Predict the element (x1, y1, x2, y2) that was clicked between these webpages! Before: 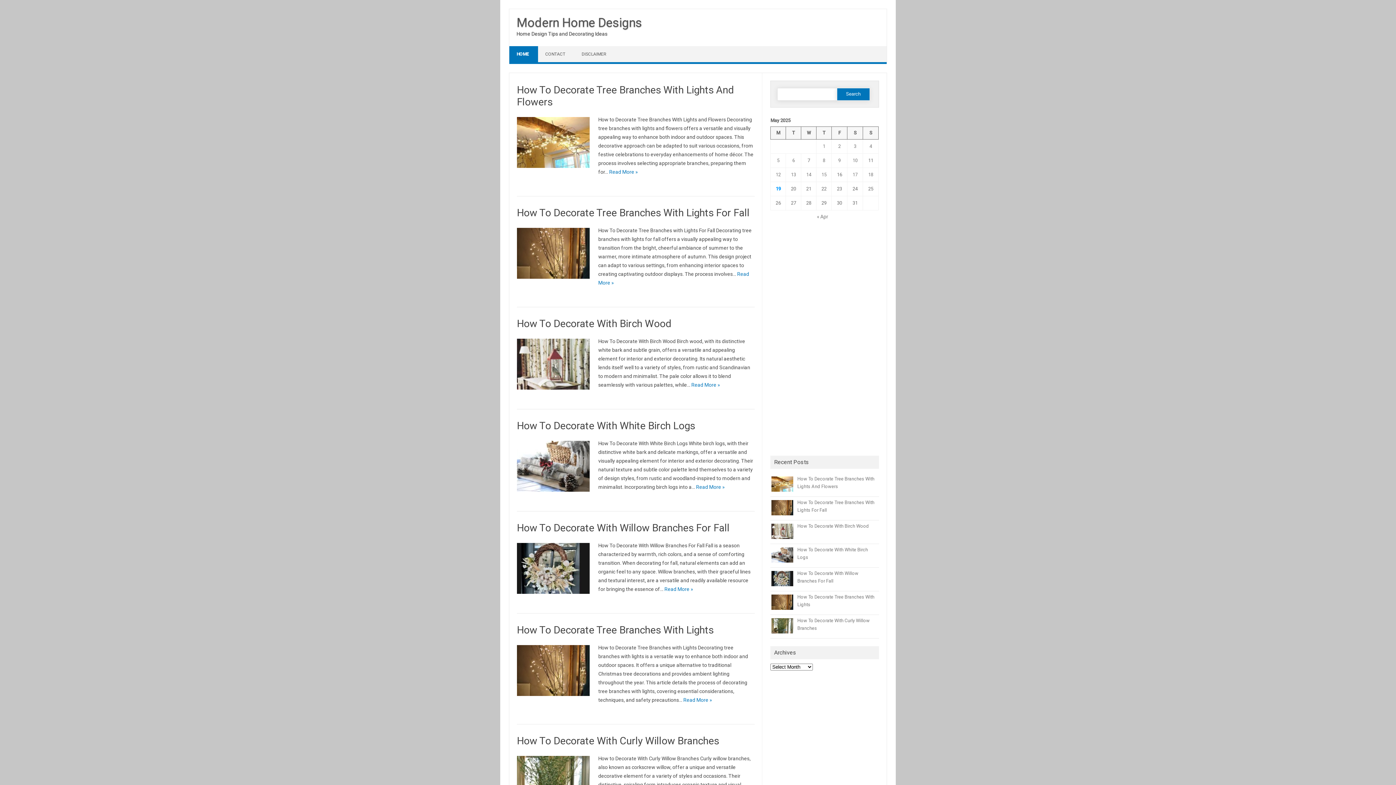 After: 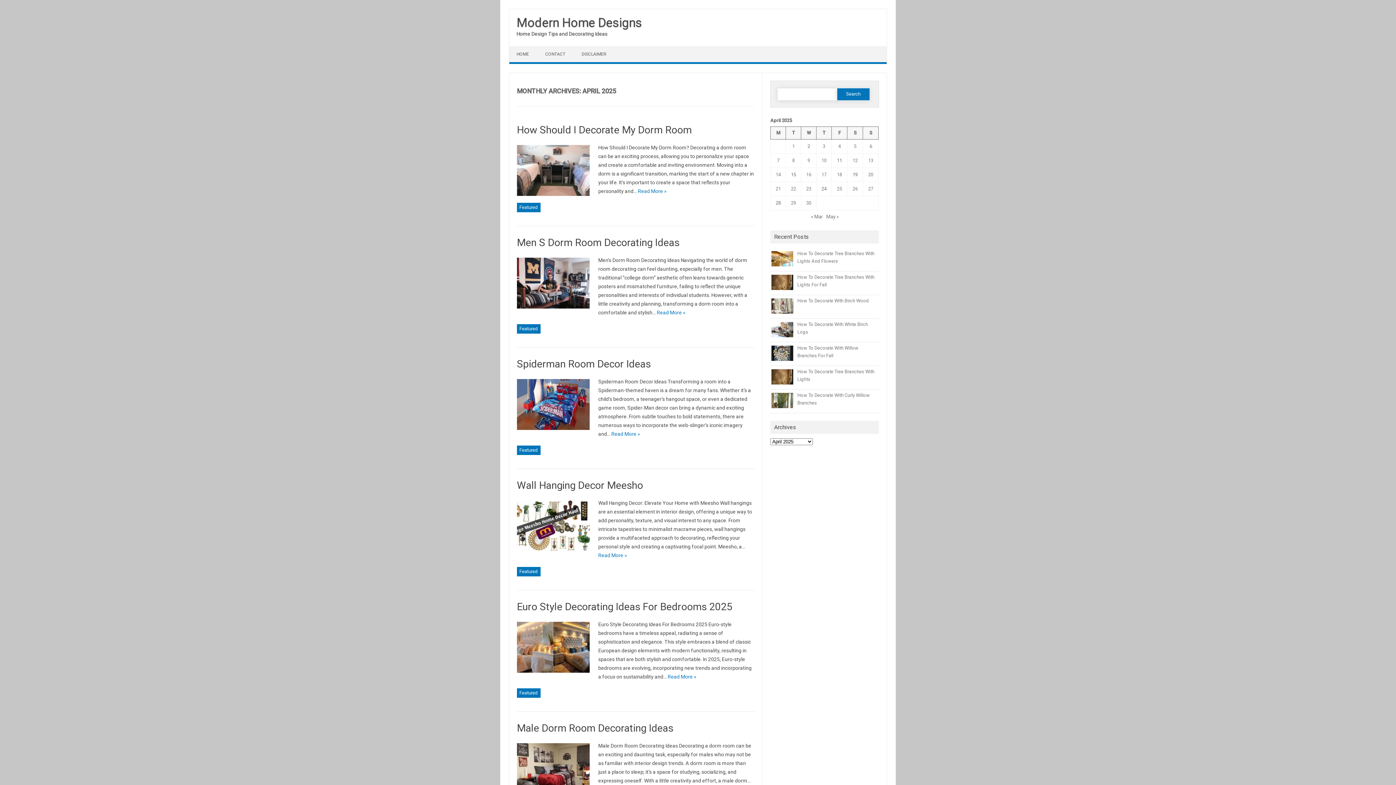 Action: bbox: (817, 213, 828, 219) label: « Apr